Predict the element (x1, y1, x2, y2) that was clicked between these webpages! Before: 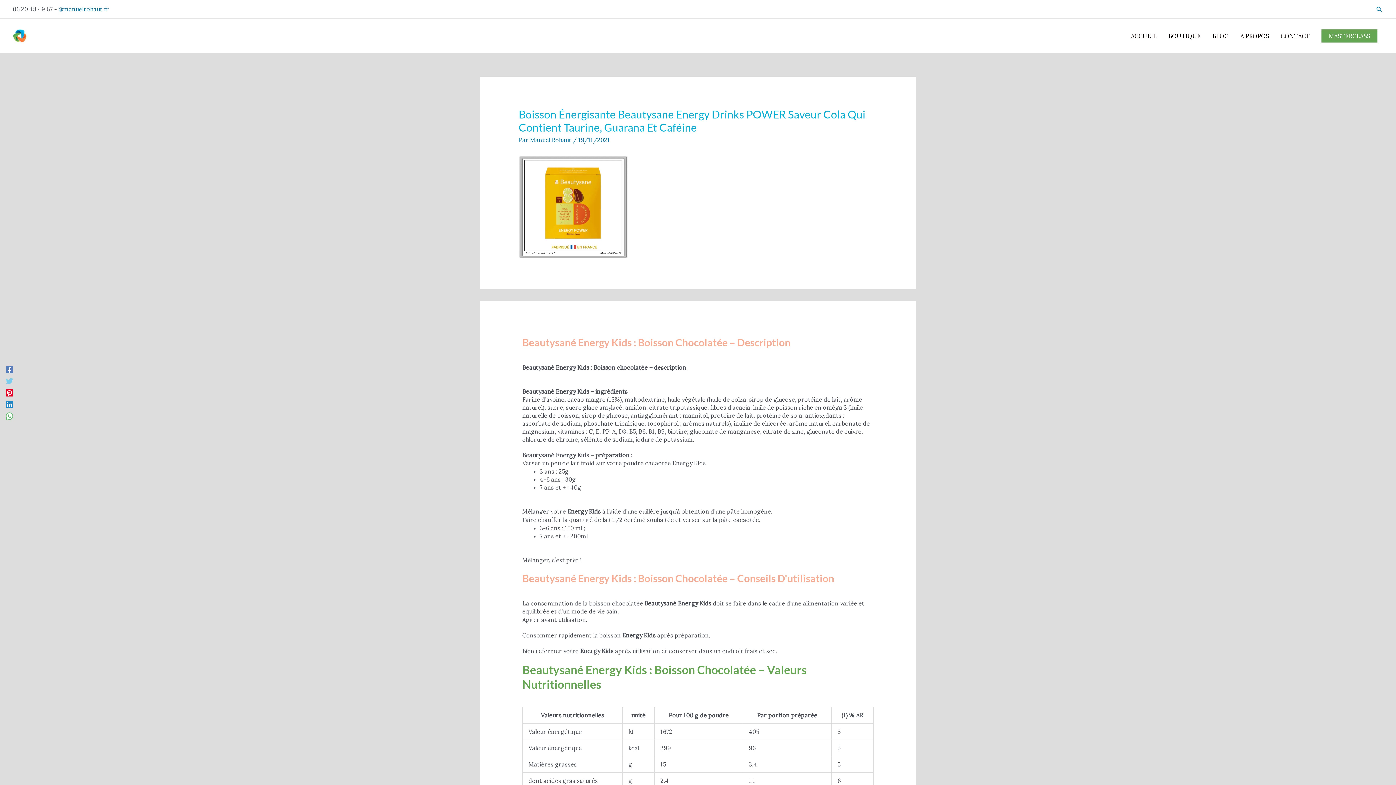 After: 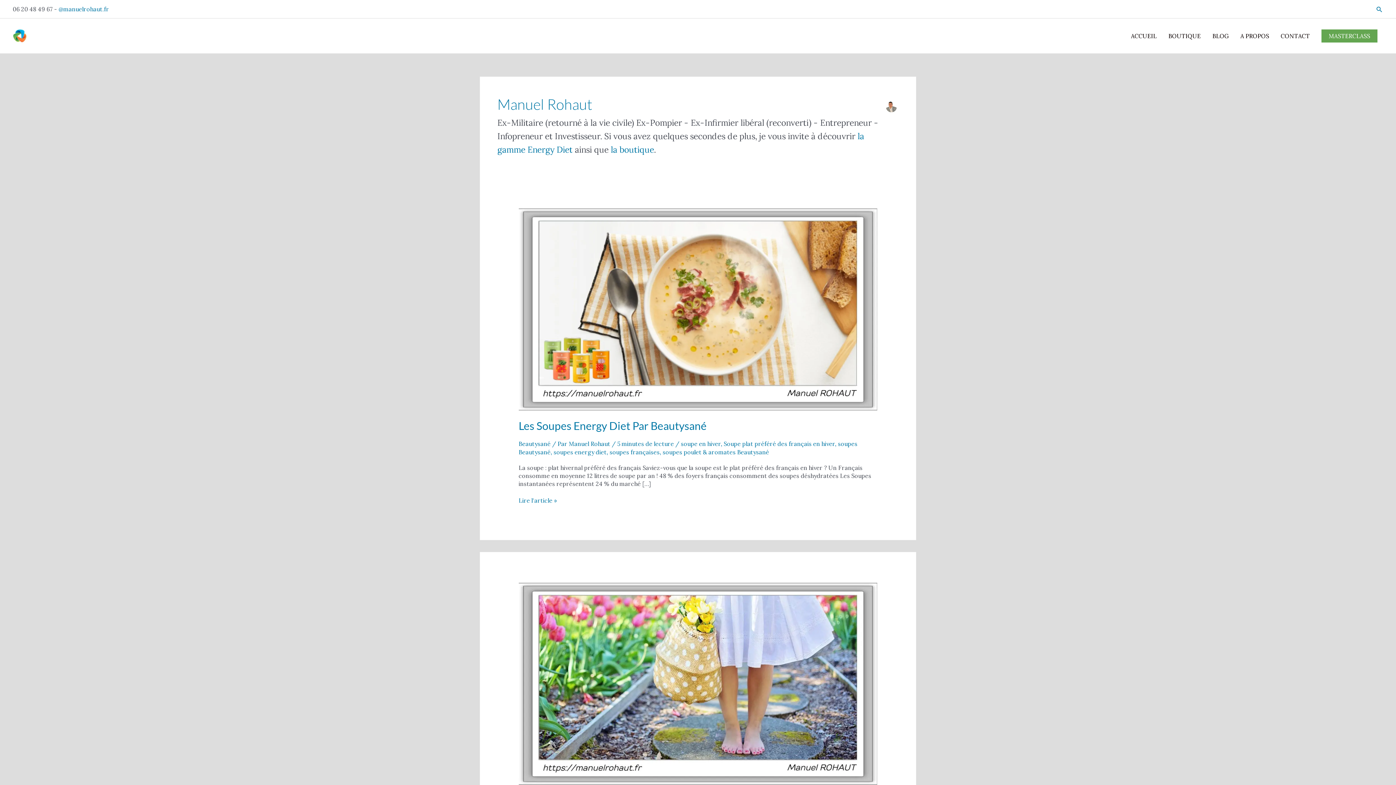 Action: bbox: (530, 136, 572, 143) label: Manuel Rohaut 